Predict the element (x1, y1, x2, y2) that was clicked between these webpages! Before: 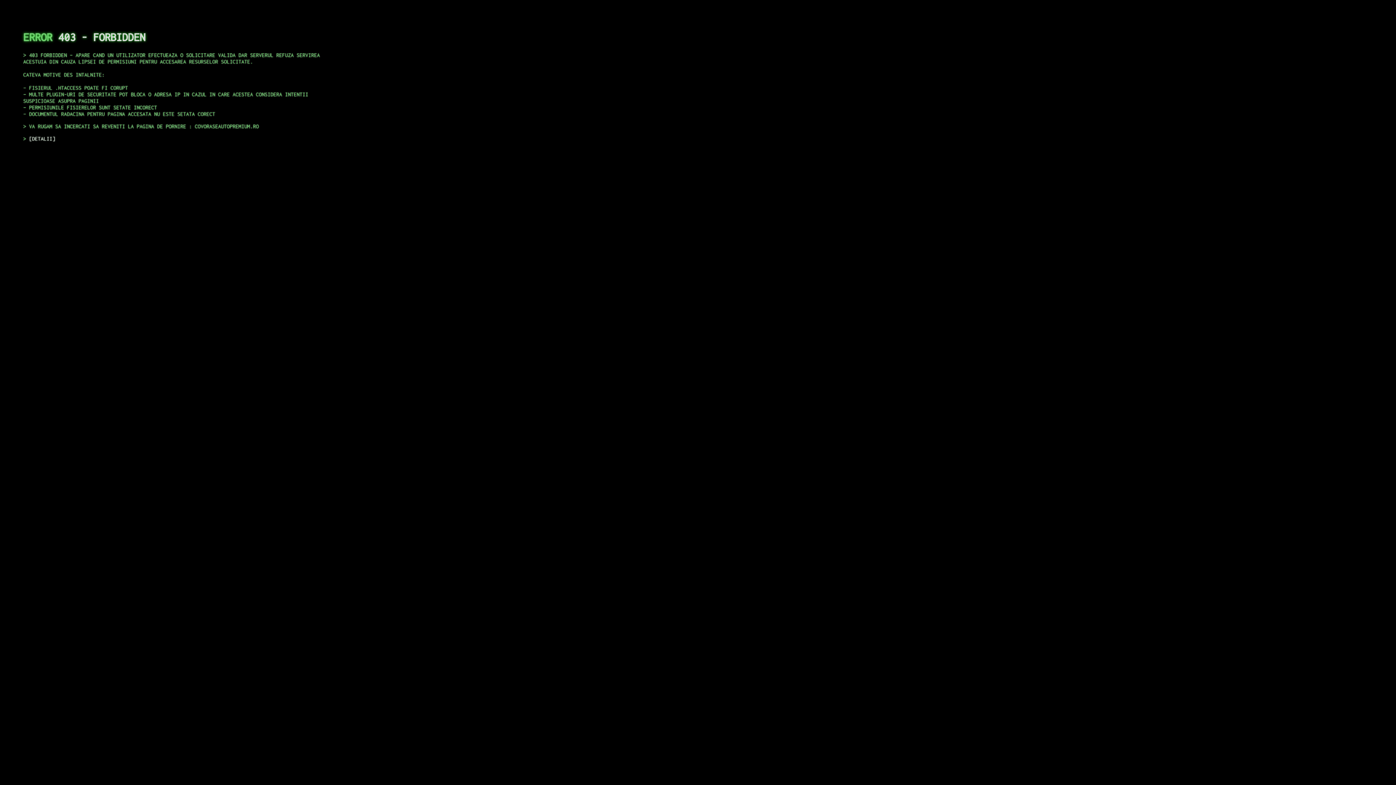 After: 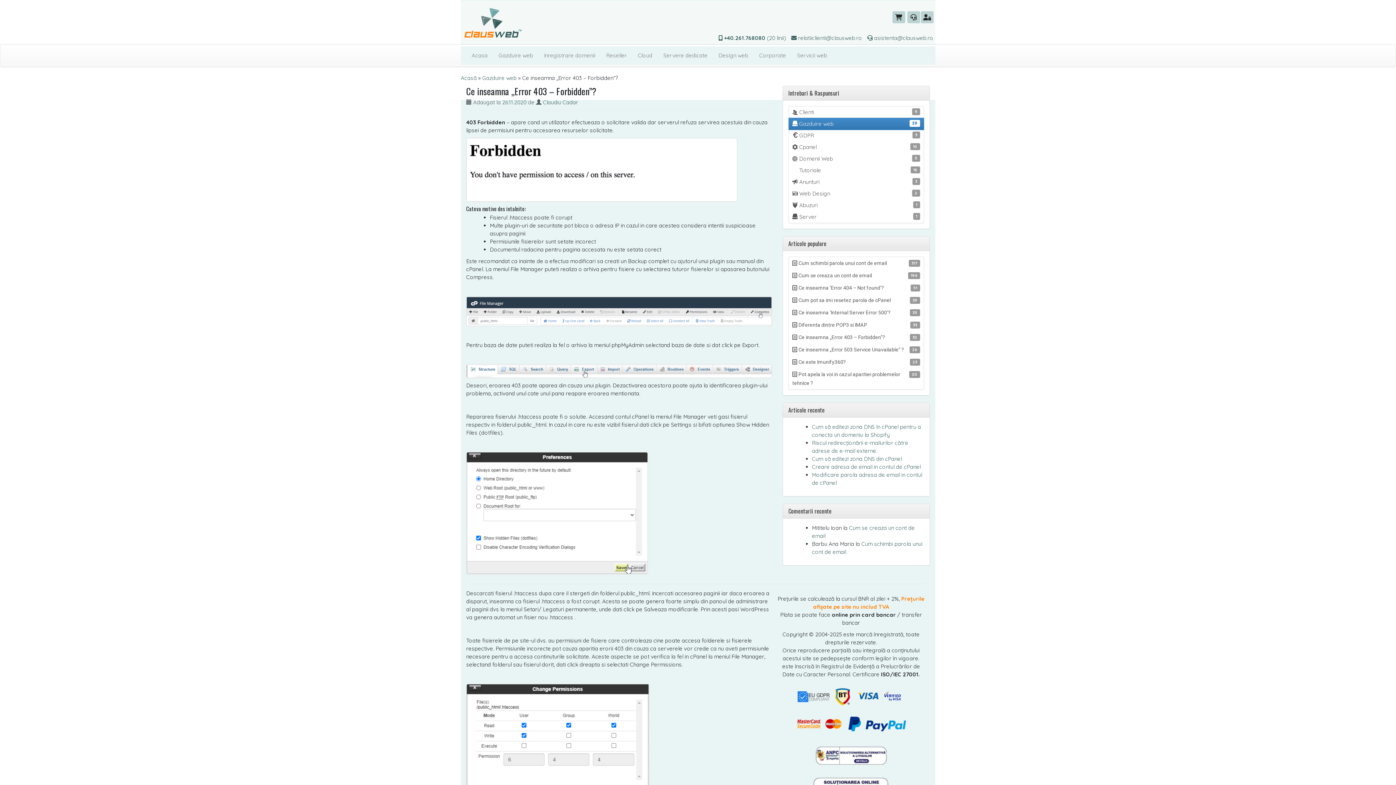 Action: label: DETALII bbox: (29, 135, 55, 141)